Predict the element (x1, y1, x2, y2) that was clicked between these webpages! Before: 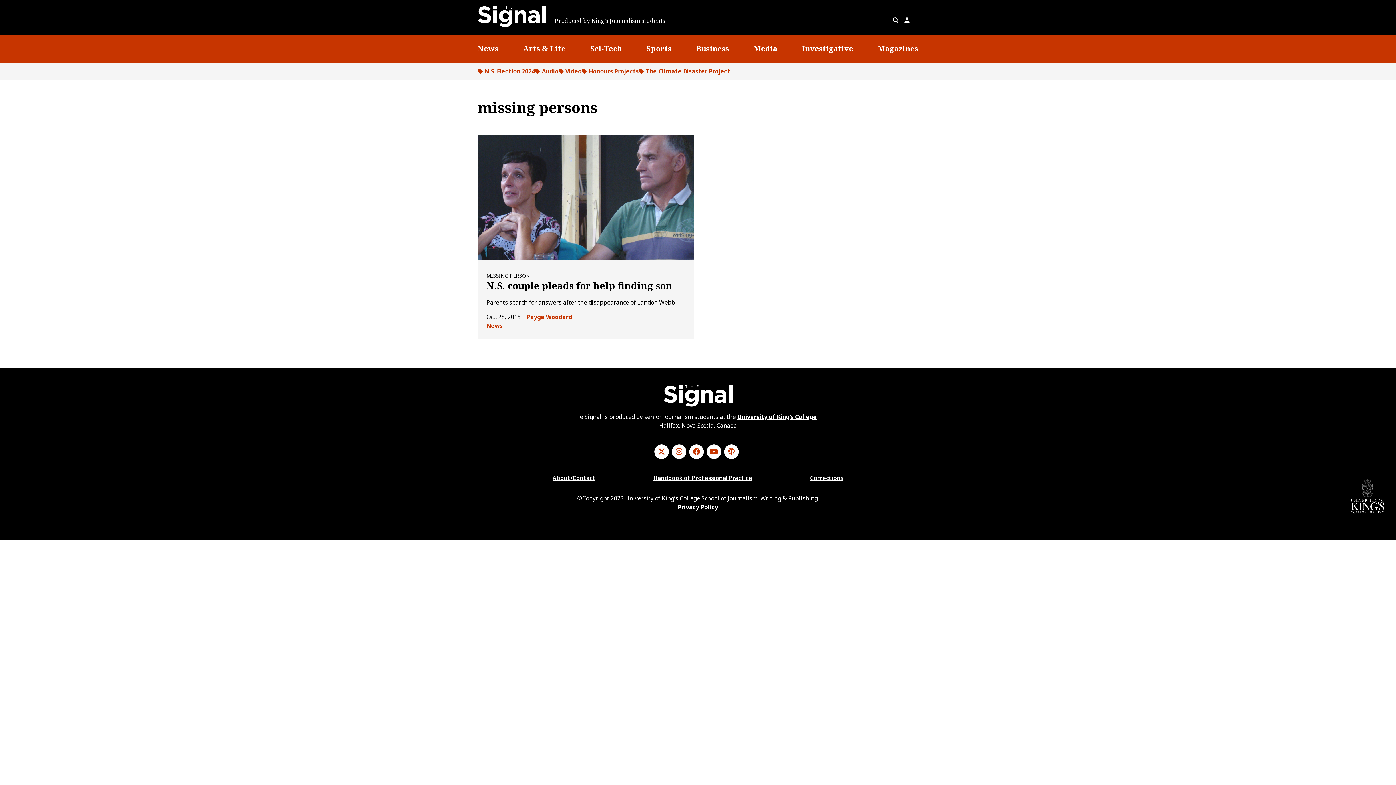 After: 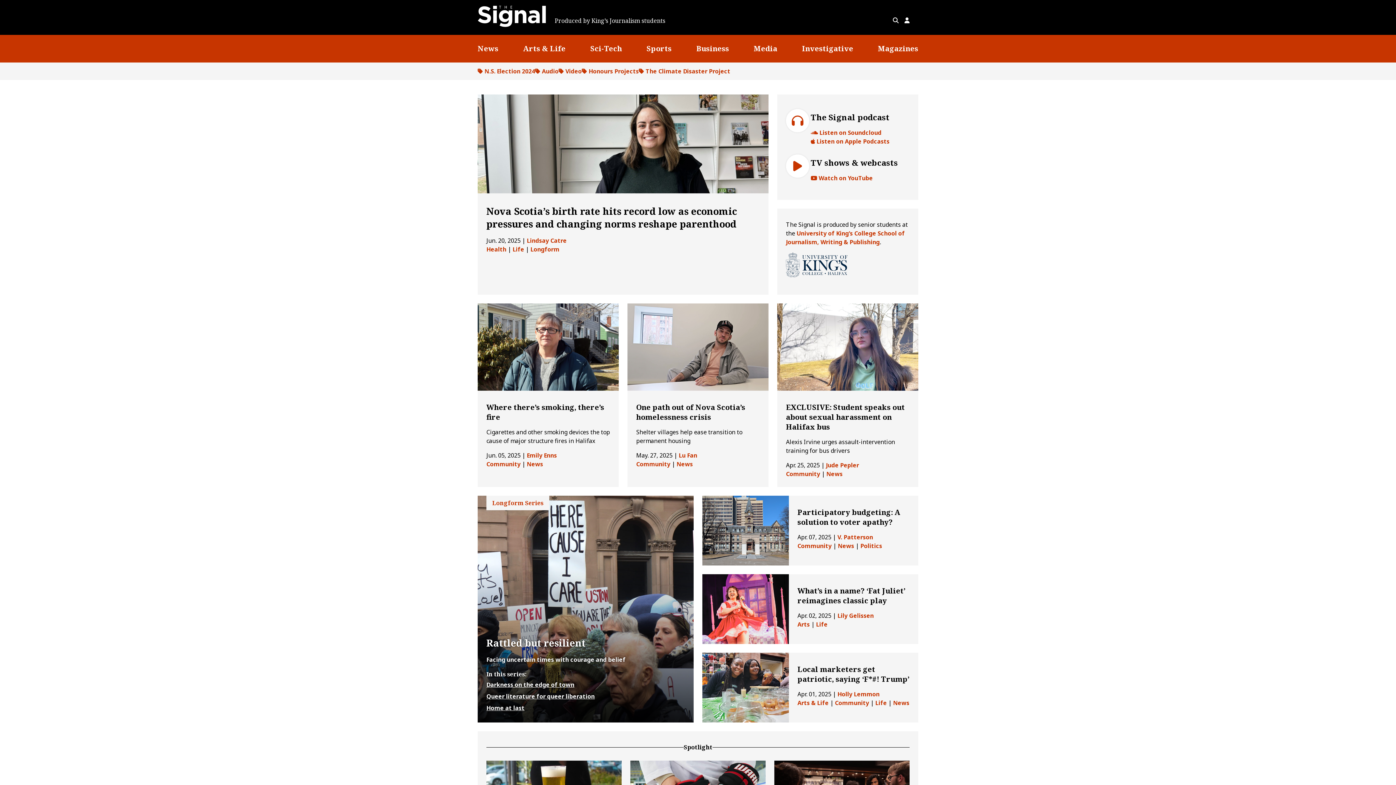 Action: bbox: (477, 20, 546, 28)